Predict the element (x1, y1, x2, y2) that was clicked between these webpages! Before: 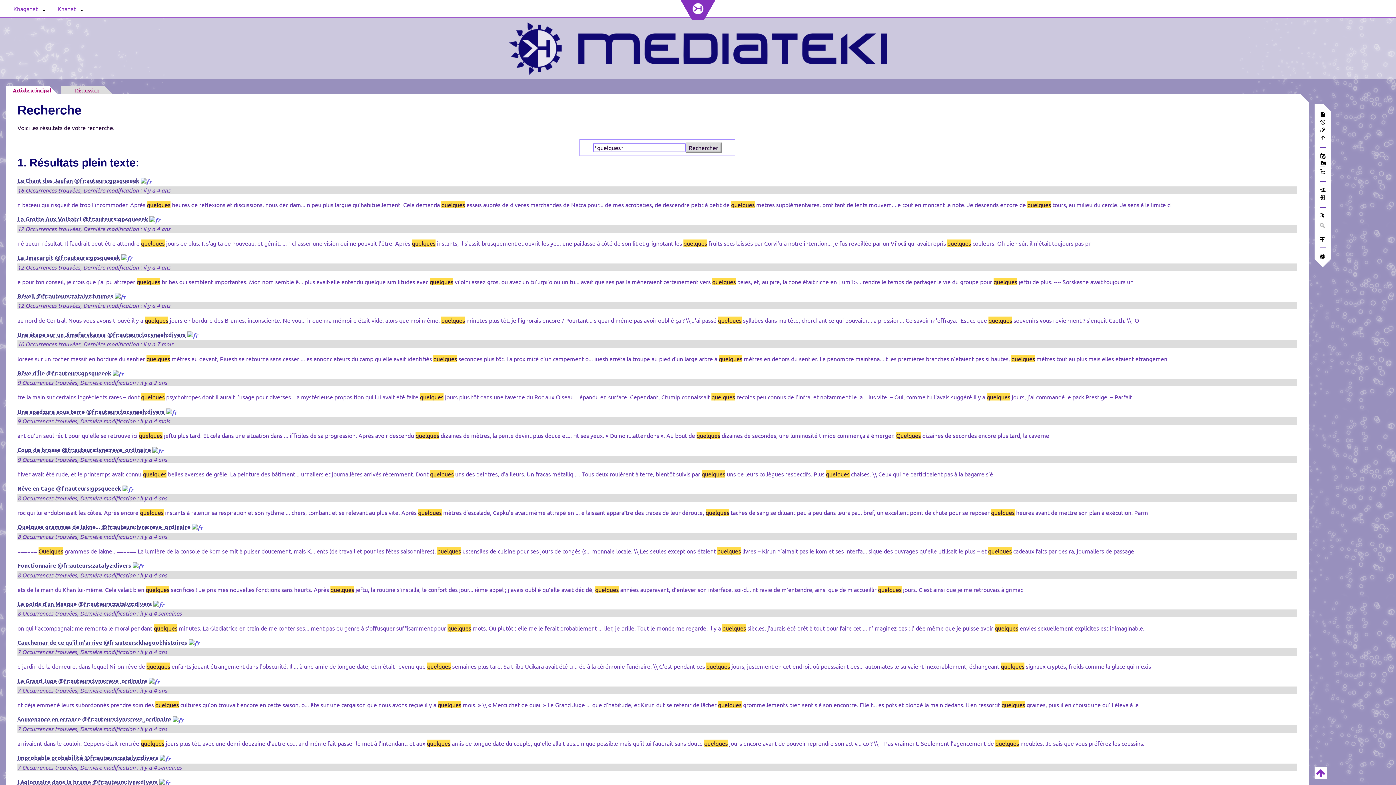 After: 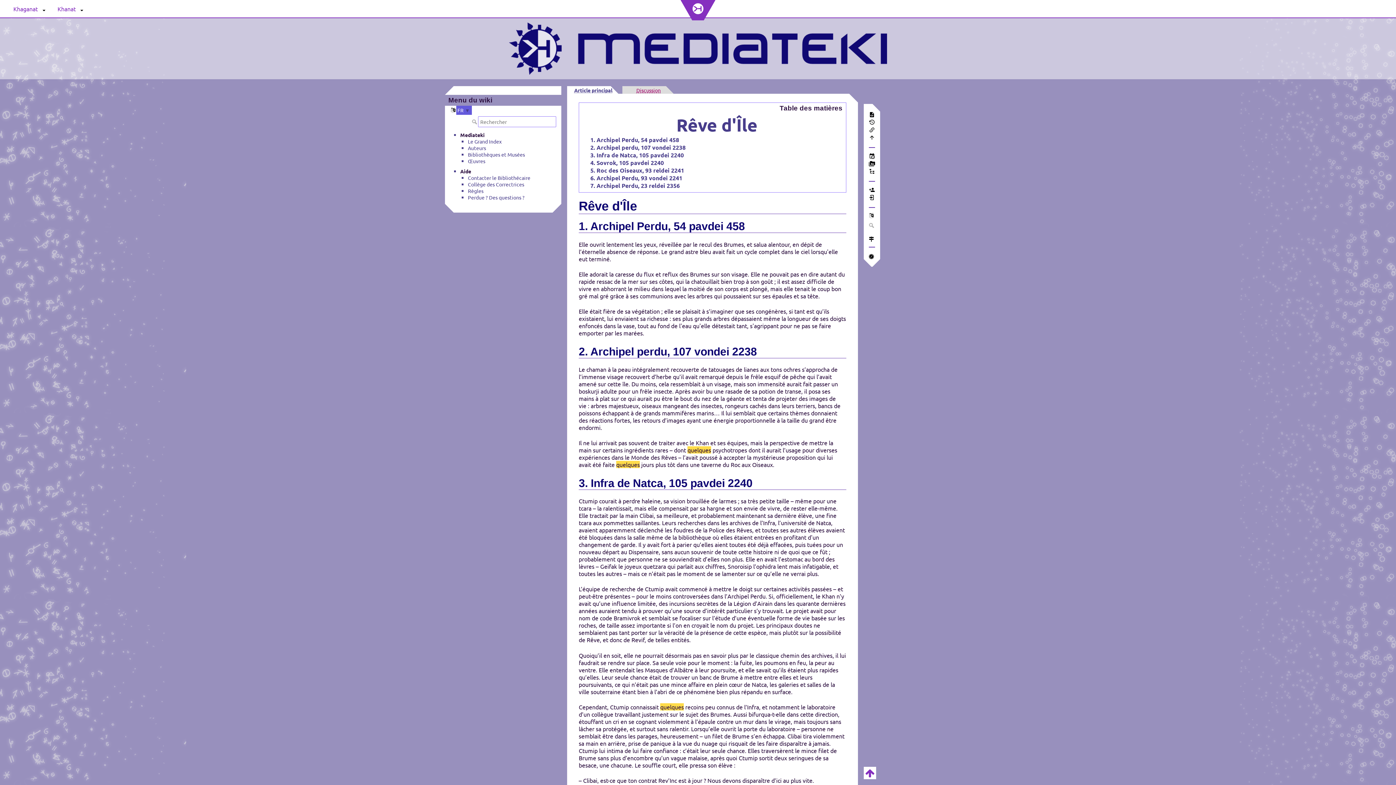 Action: bbox: (17, 369, 44, 376) label: Rêve d'Île